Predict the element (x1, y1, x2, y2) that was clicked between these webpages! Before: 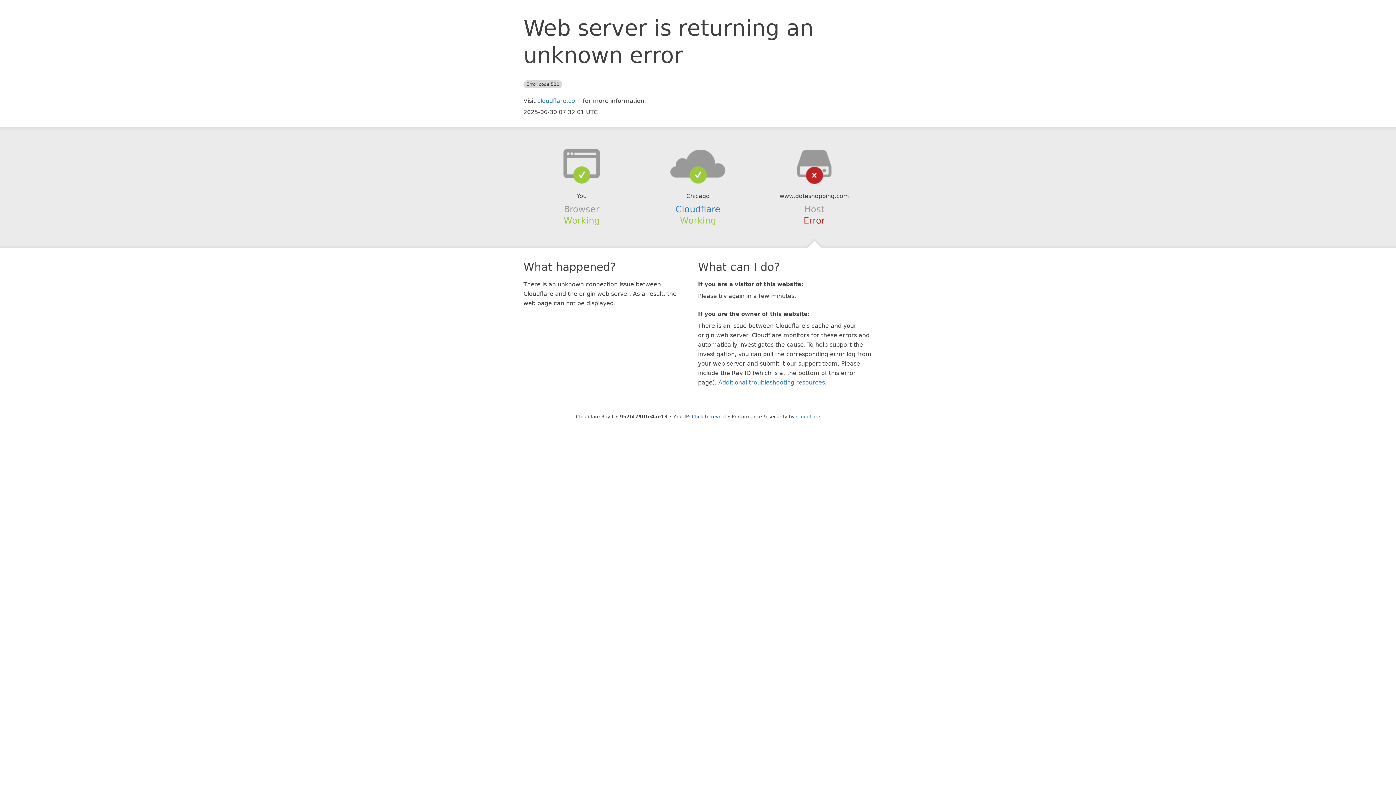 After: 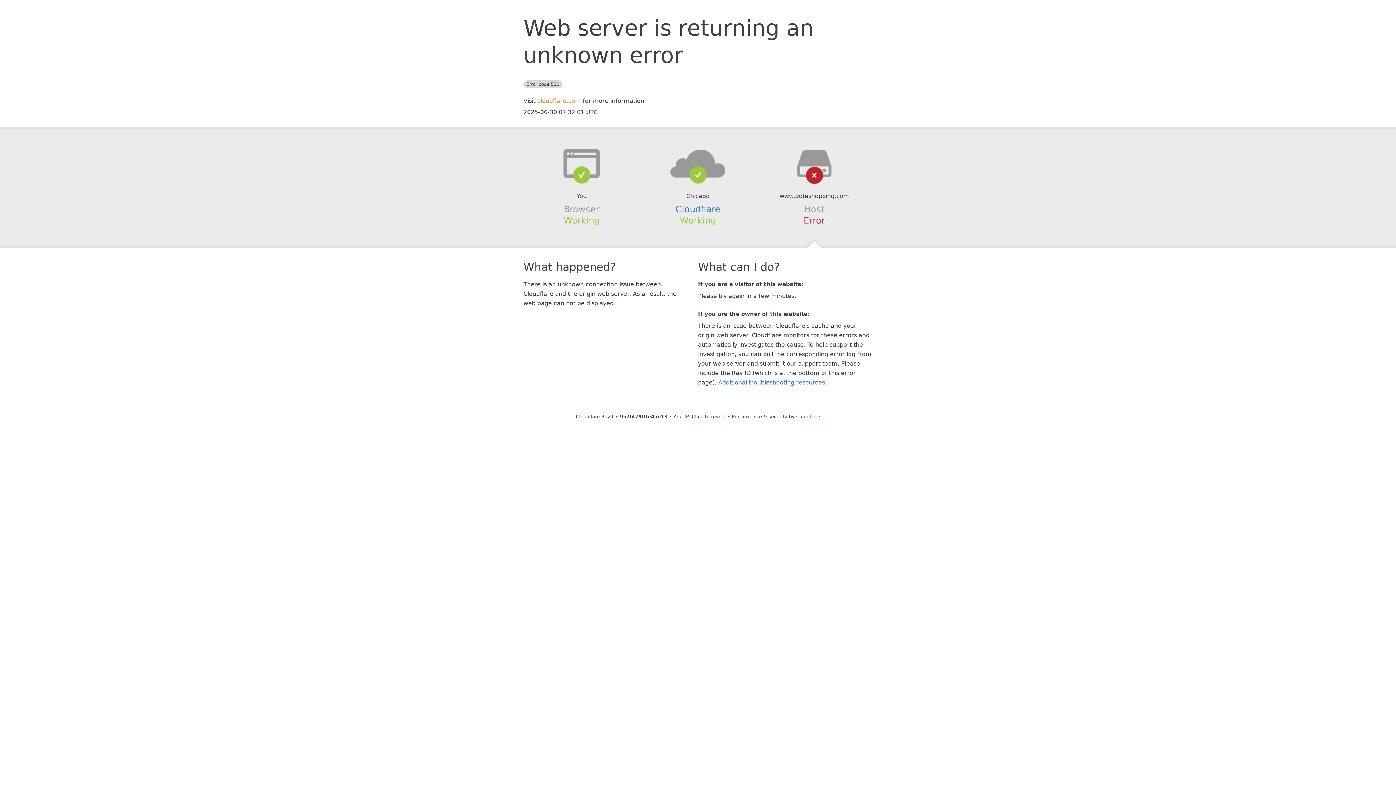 Action: label: cloudflare.com bbox: (537, 97, 581, 104)